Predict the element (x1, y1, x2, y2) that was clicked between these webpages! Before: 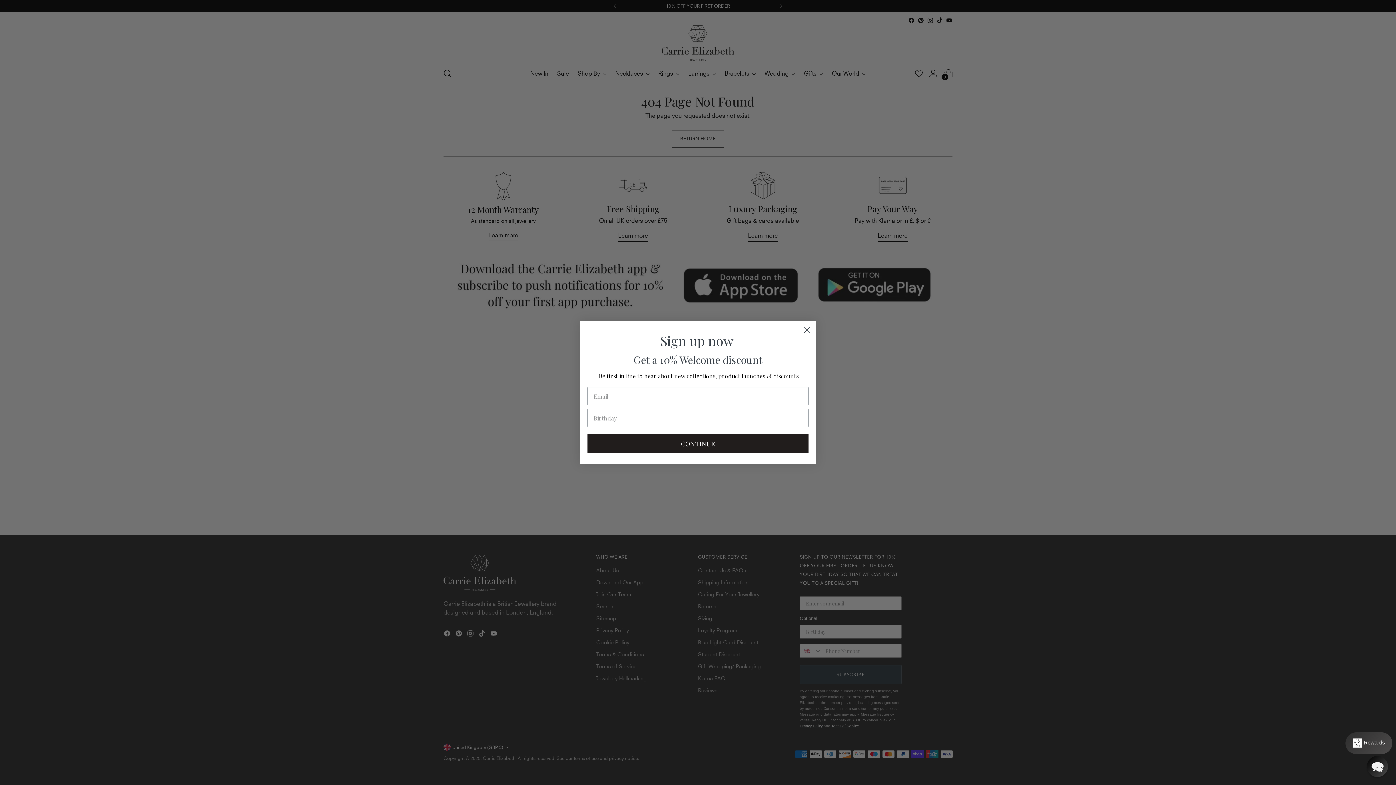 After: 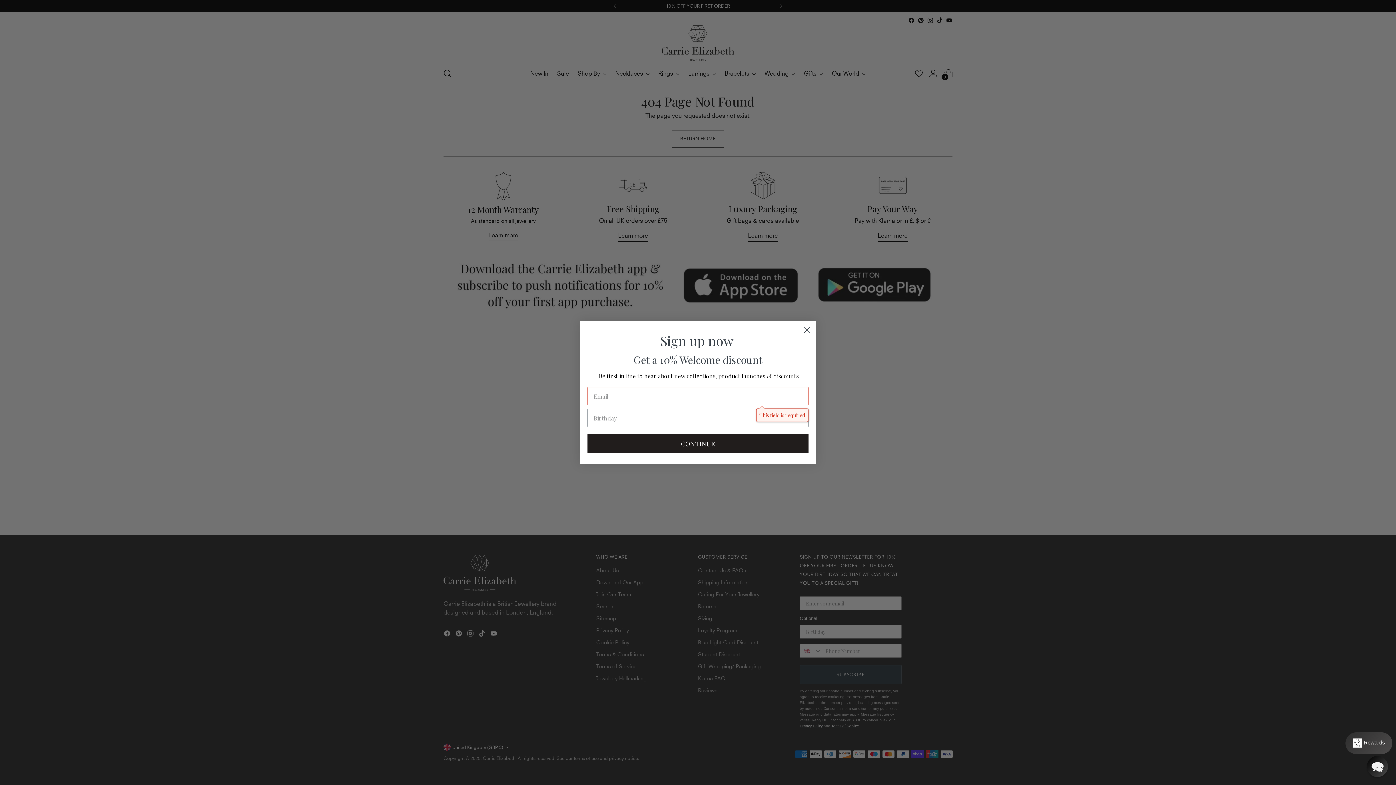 Action: bbox: (587, 434, 808, 453) label: CONTINUE